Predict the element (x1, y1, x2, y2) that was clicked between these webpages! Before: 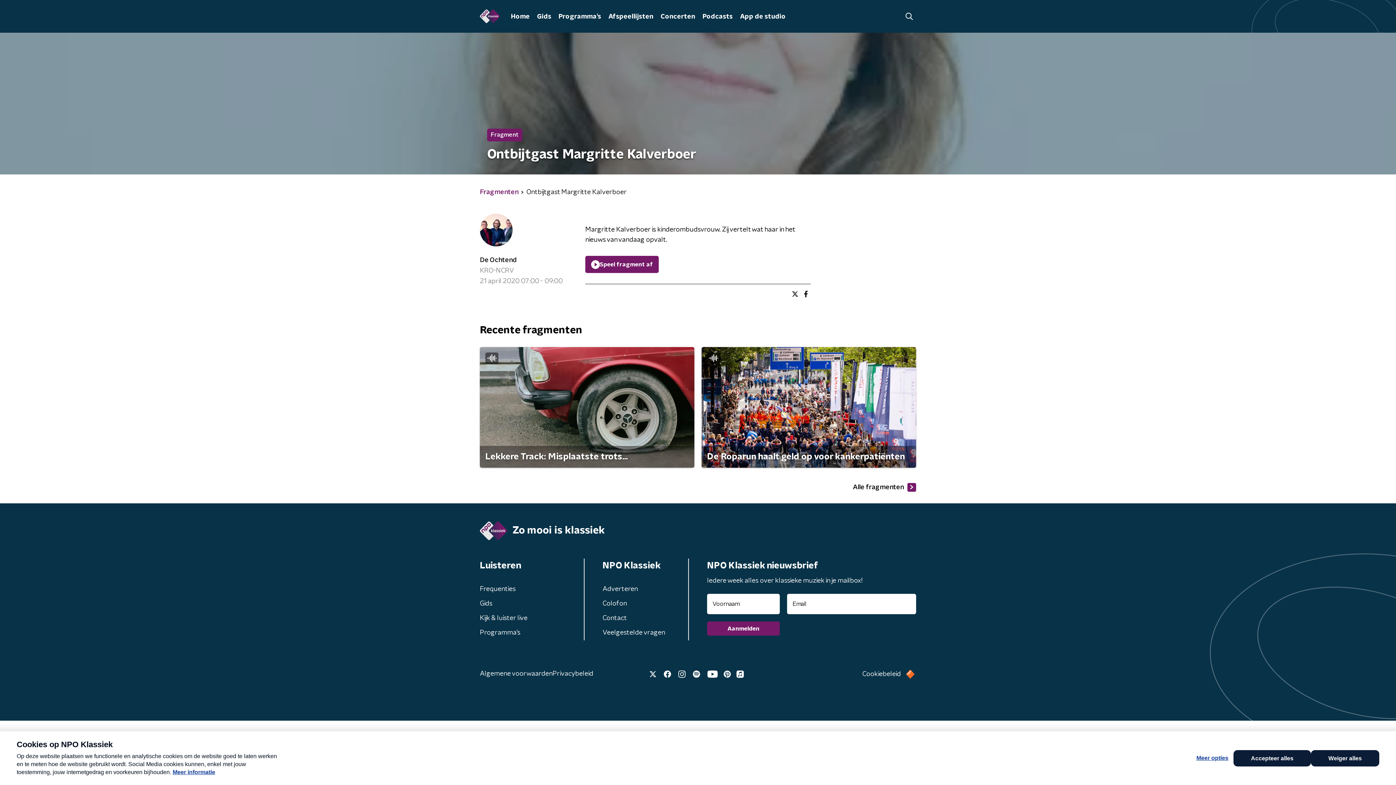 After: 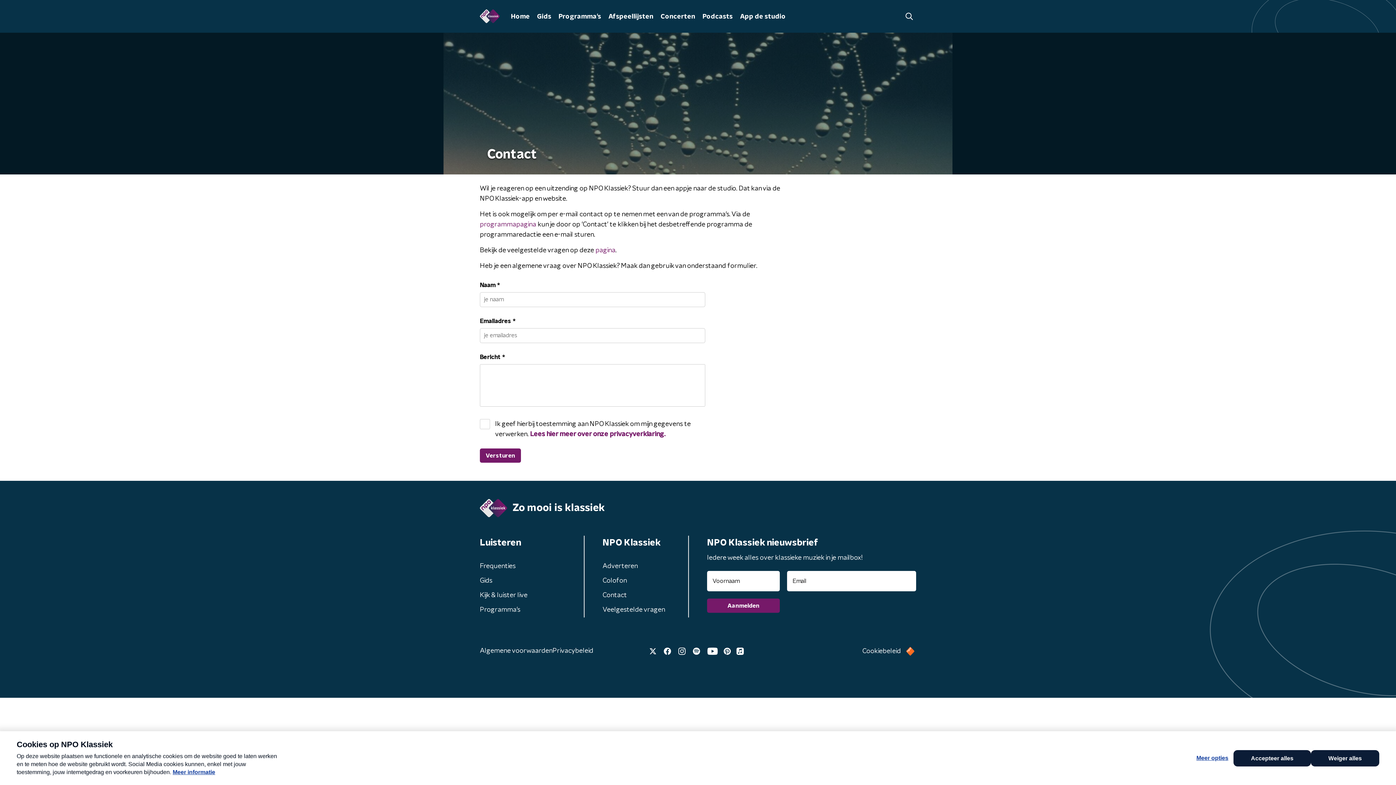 Action: bbox: (601, 612, 628, 624) label: Contact